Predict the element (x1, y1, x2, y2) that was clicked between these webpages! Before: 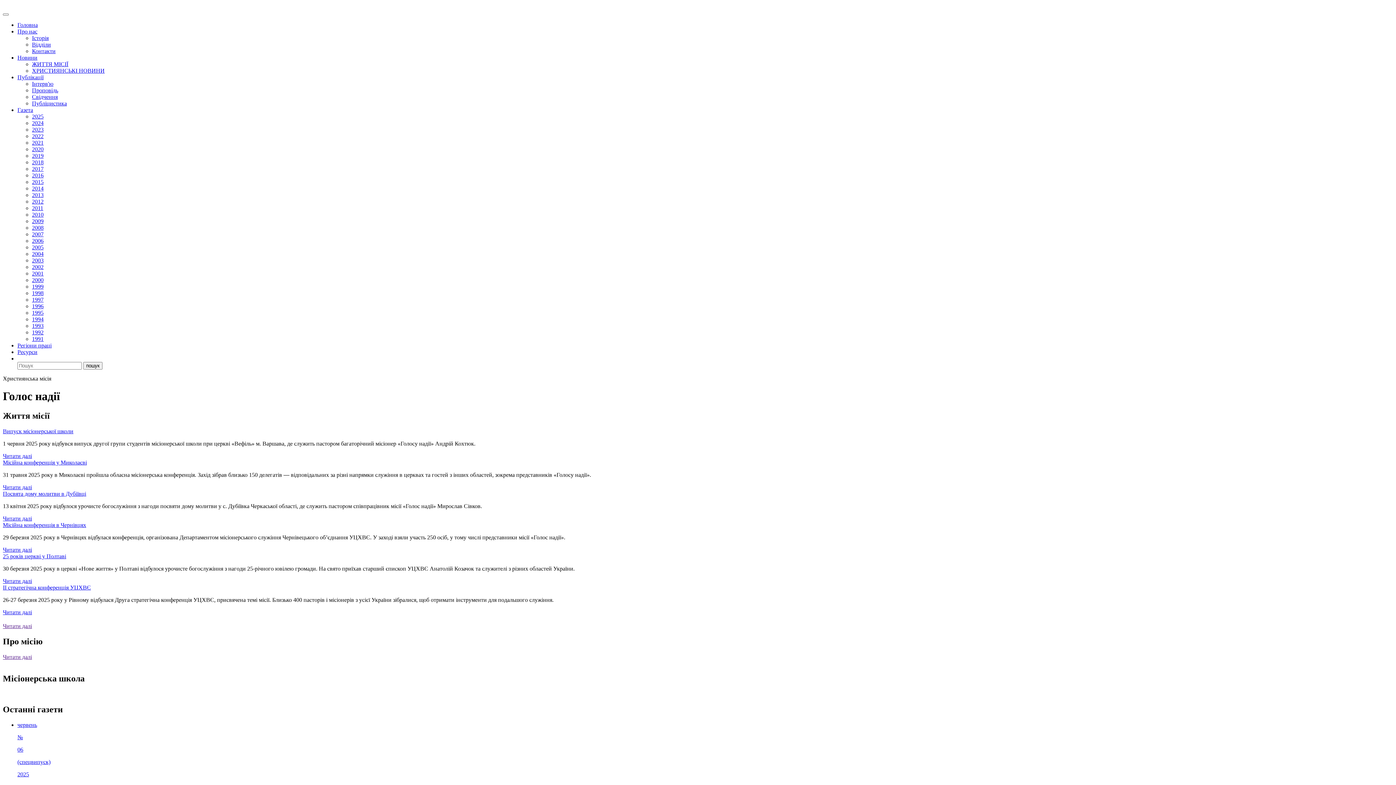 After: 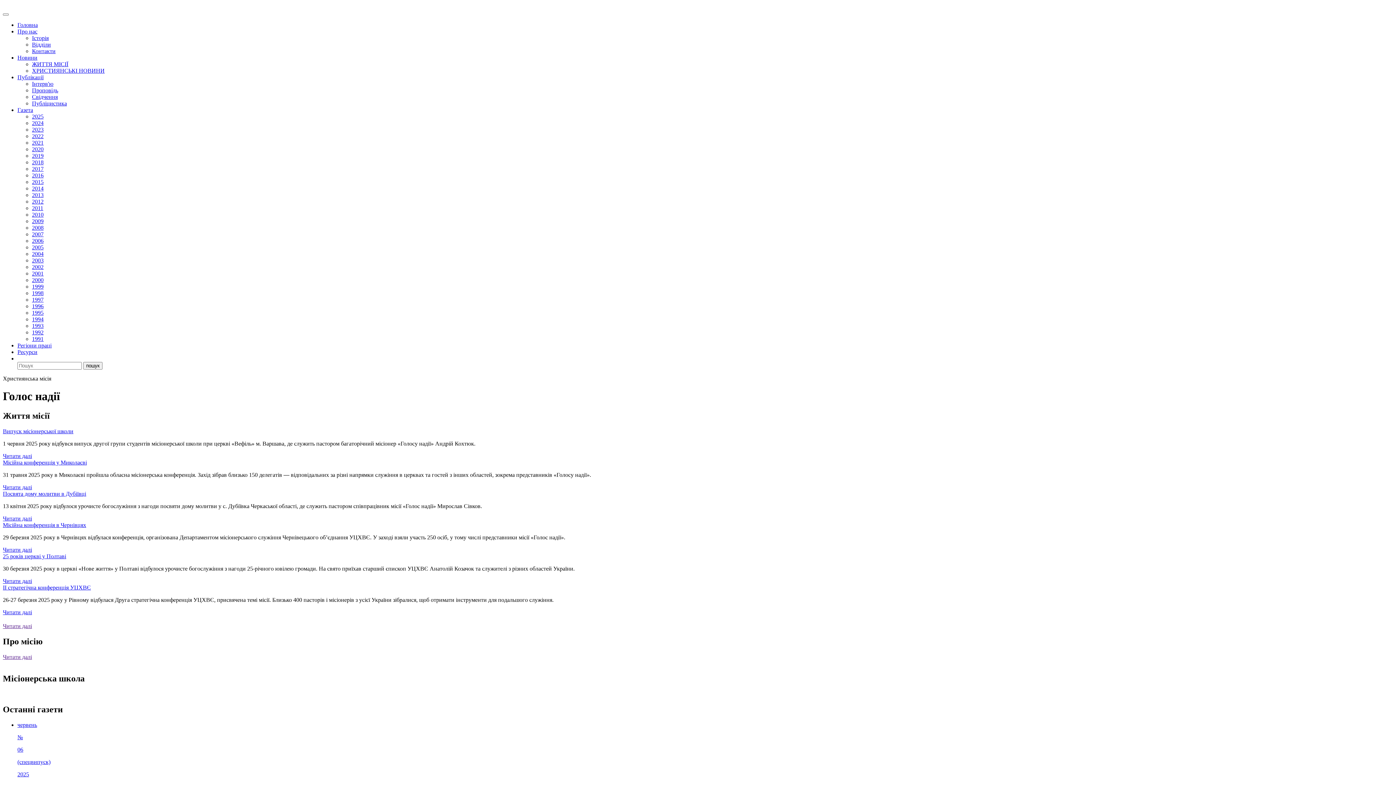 Action: label: Контакти bbox: (32, 48, 55, 54)